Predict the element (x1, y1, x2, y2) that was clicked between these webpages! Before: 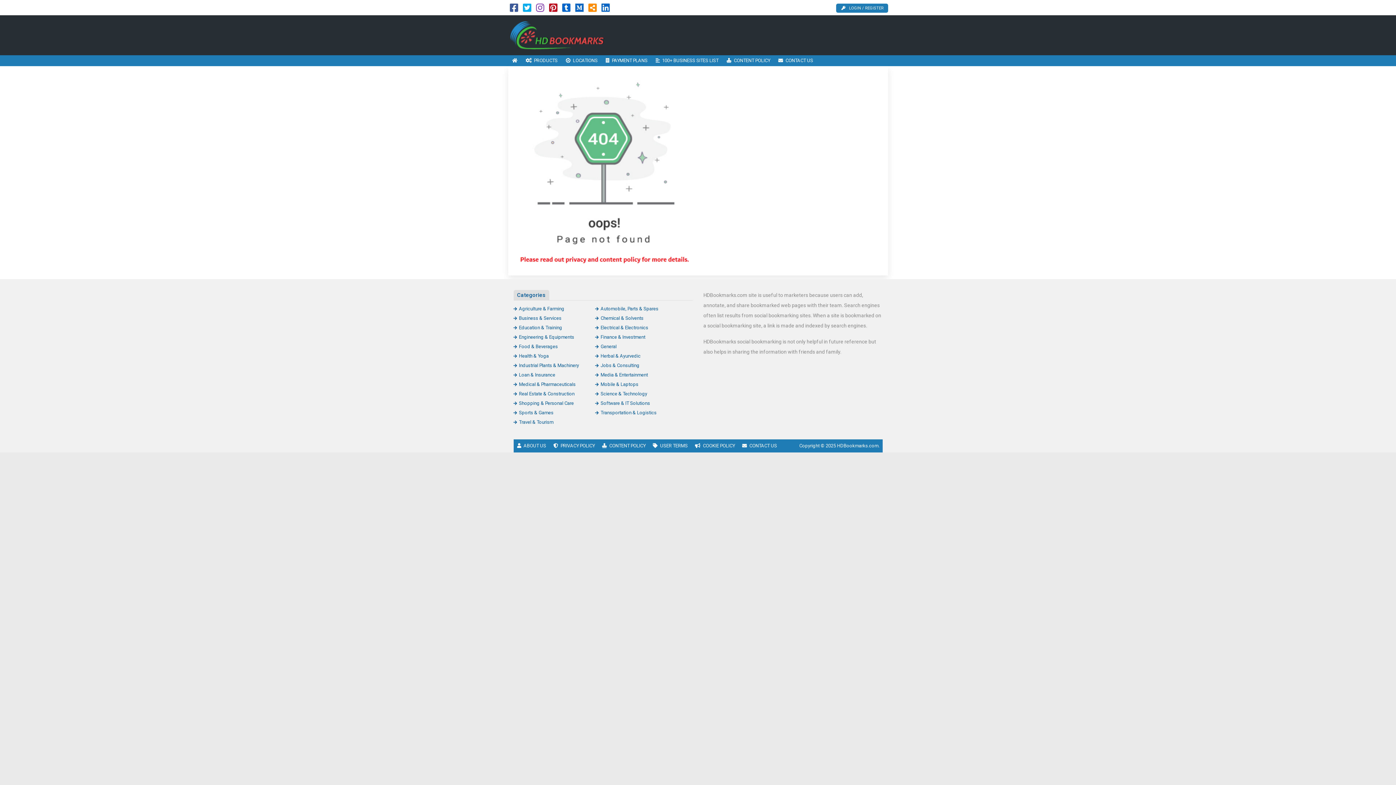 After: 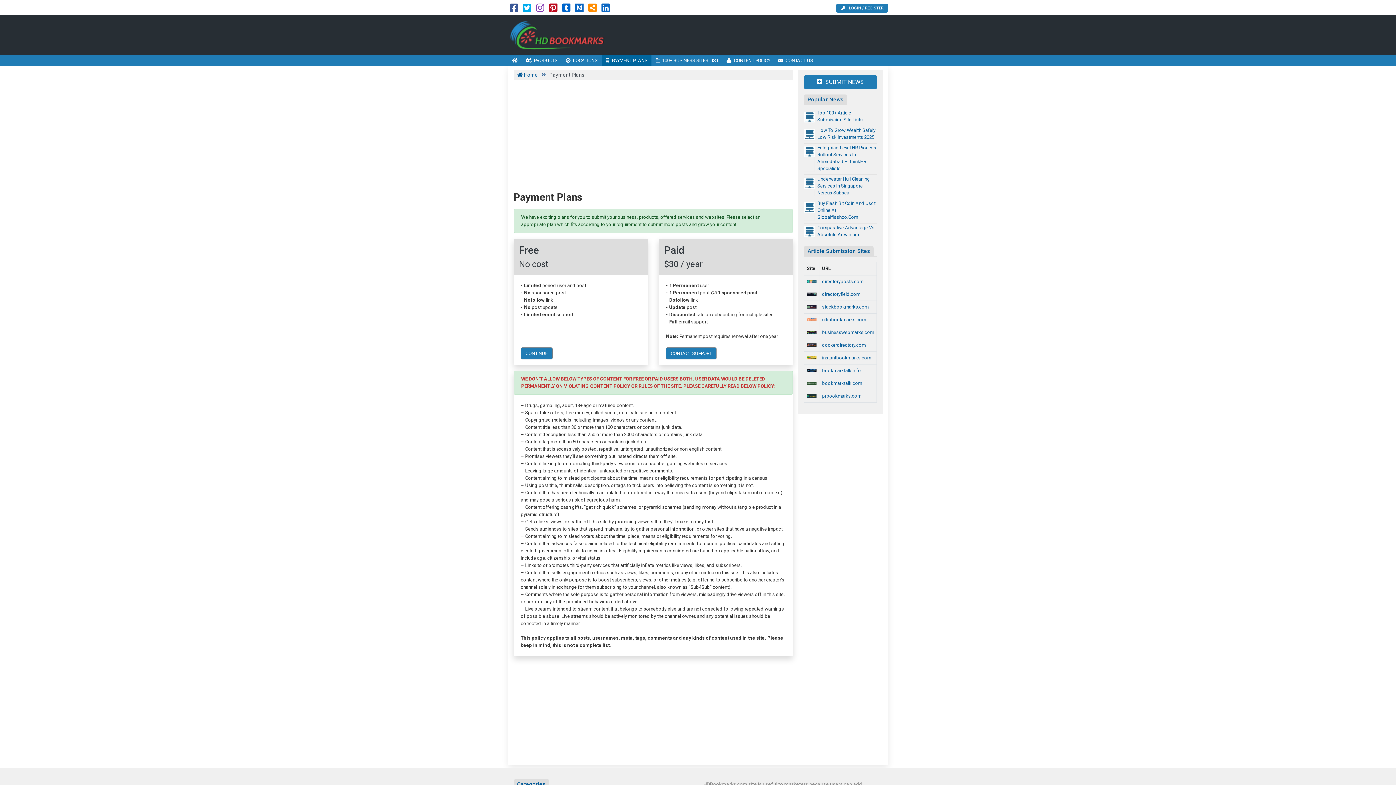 Action: bbox: (601, 55, 651, 66) label: PAYMENT PLANS